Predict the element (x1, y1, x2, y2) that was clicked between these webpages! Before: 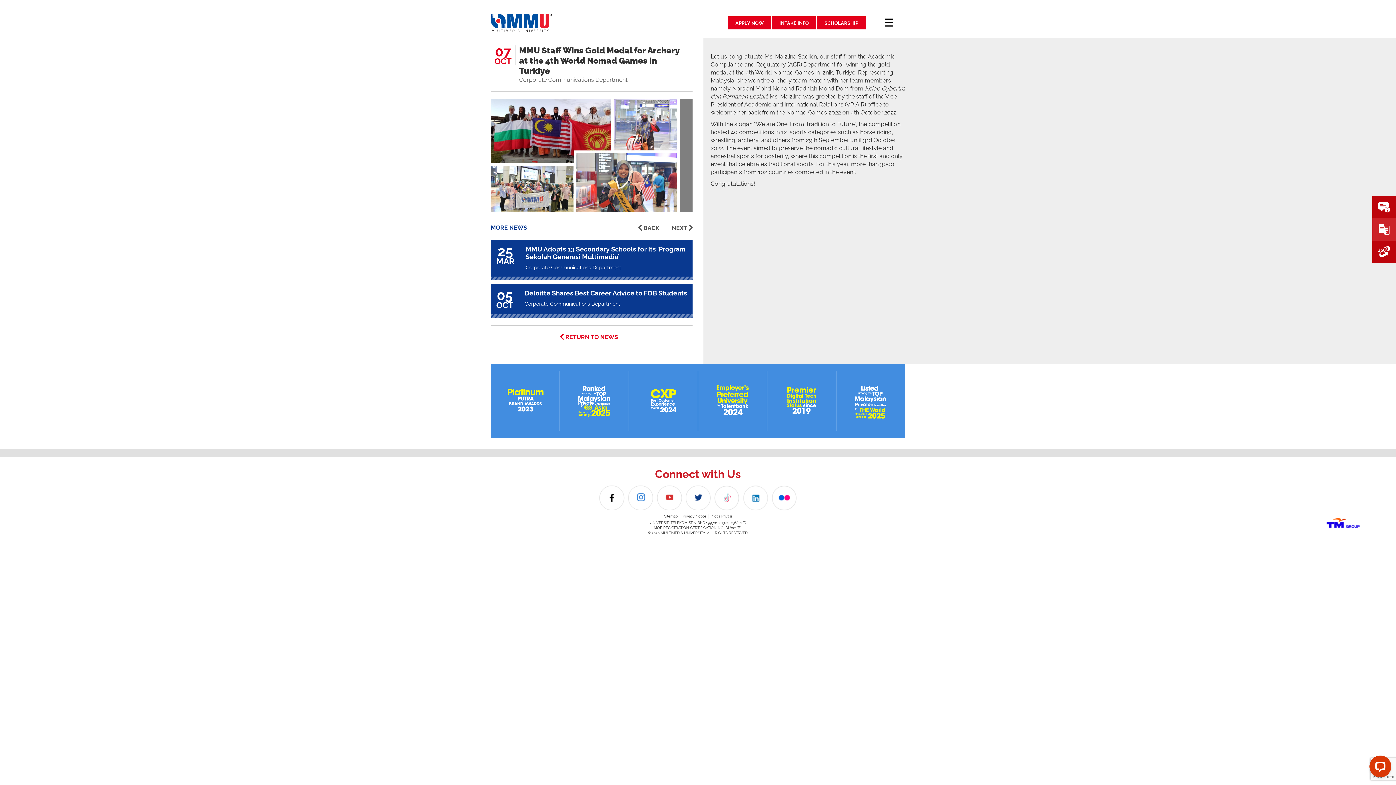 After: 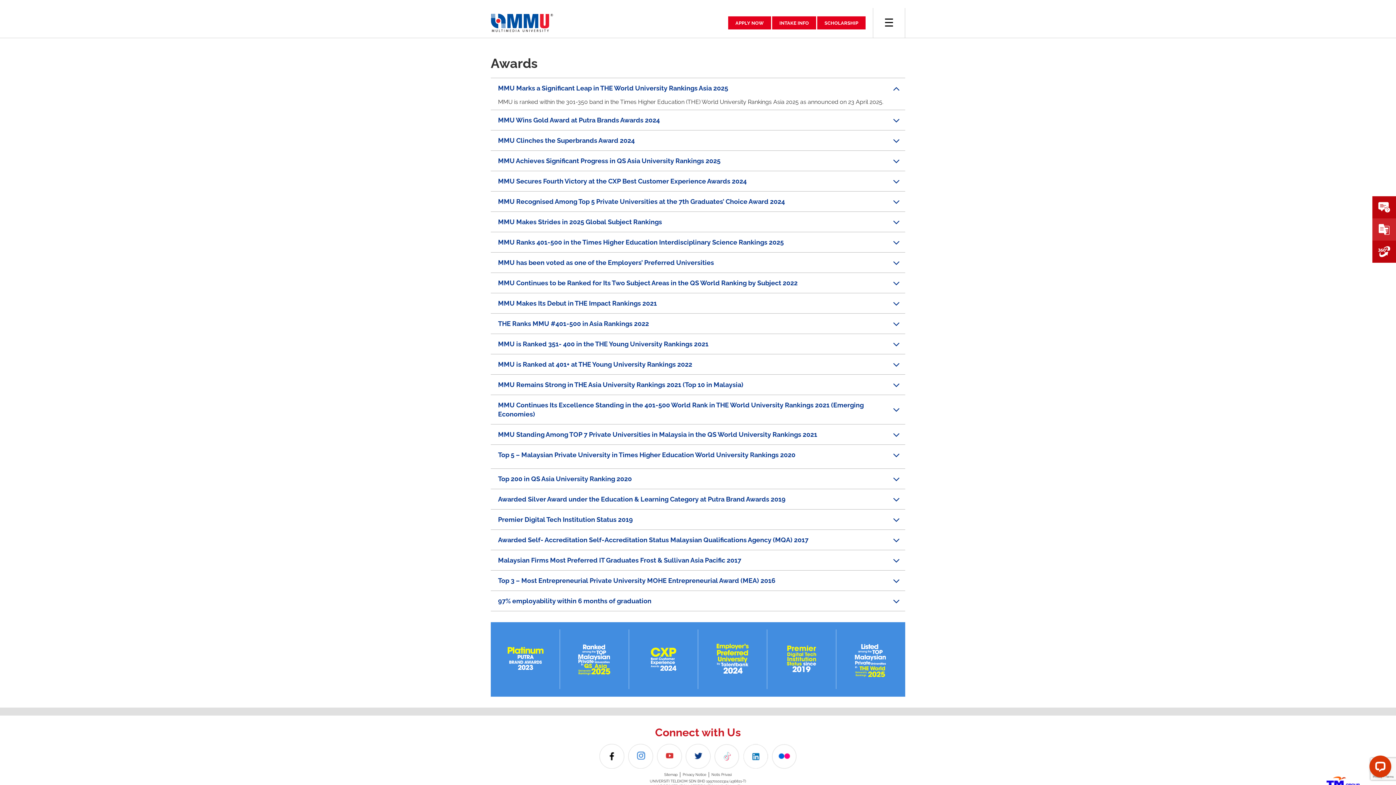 Action: bbox: (490, 364, 559, 438)